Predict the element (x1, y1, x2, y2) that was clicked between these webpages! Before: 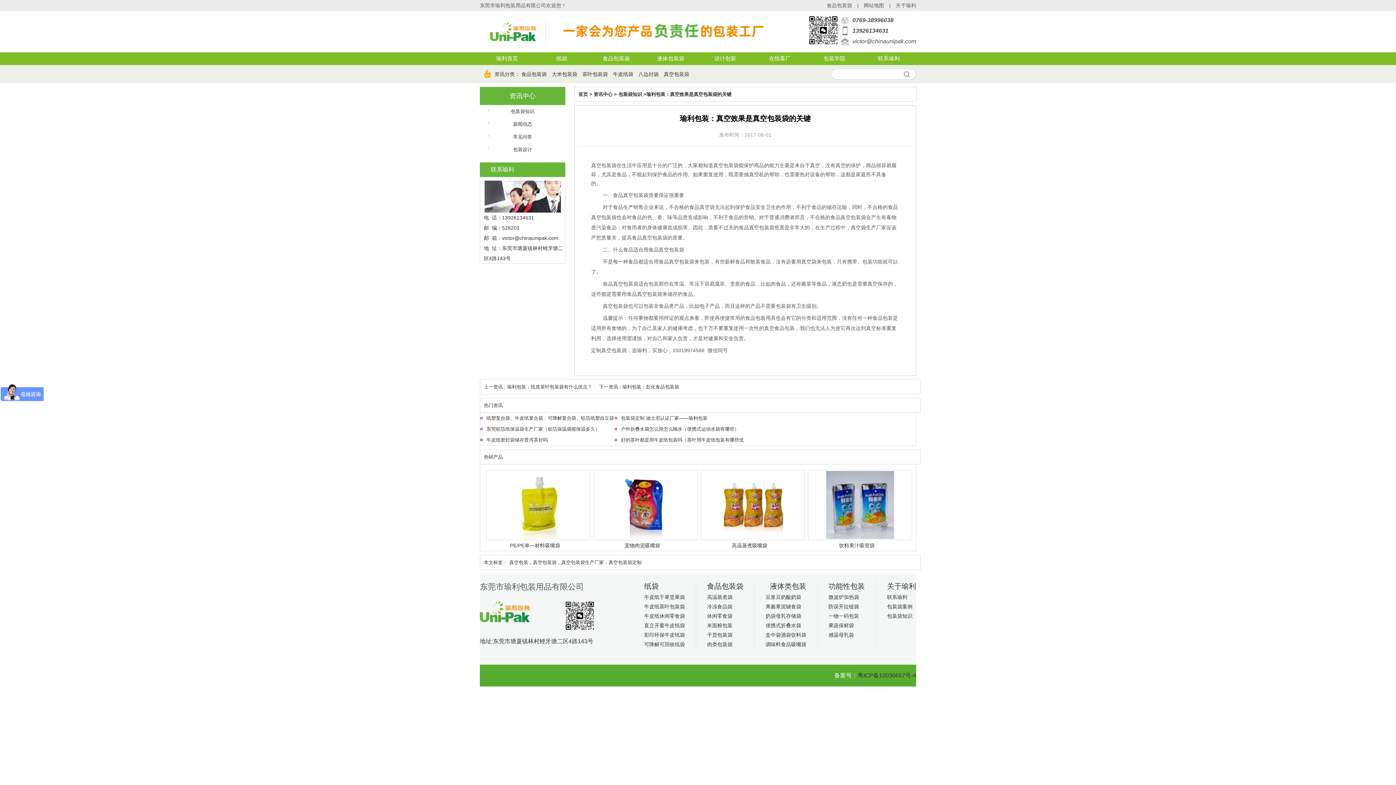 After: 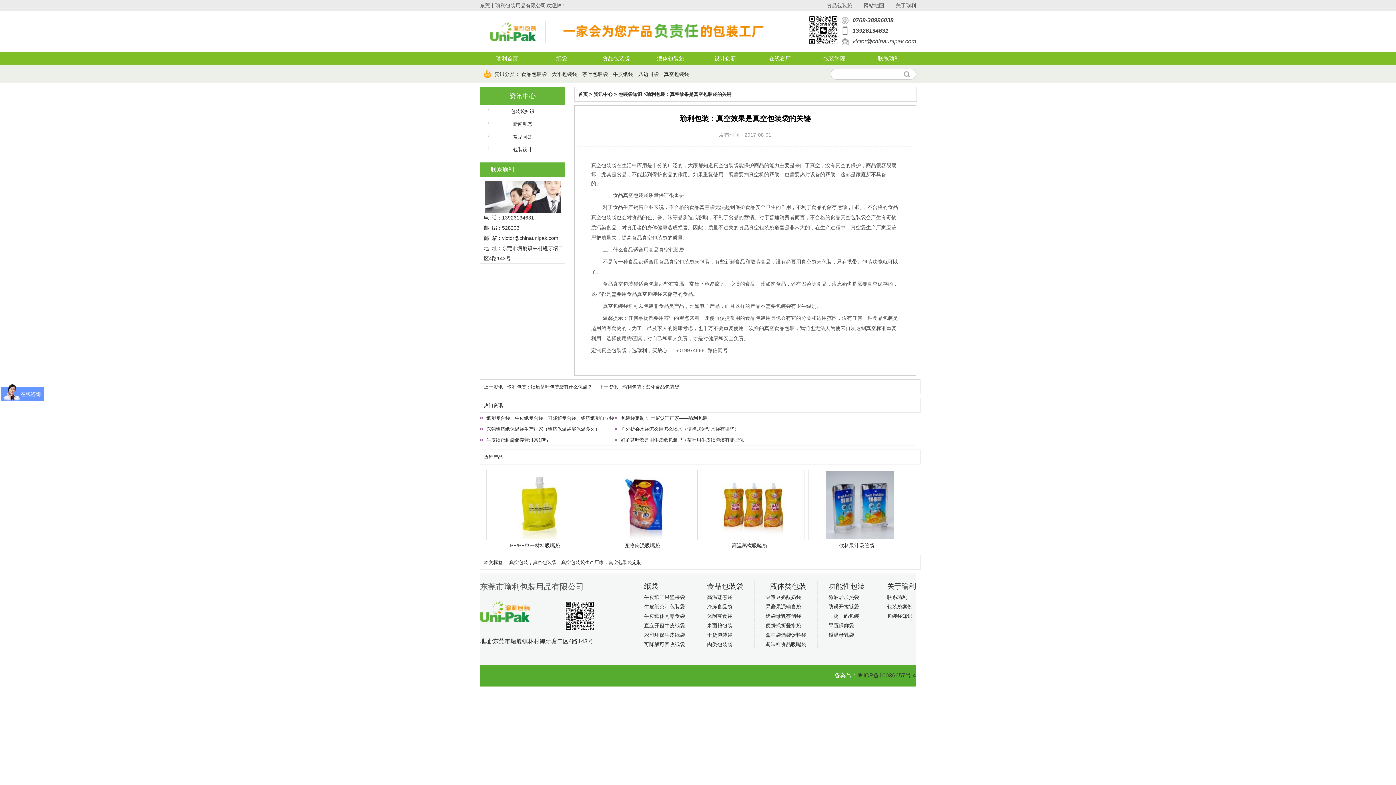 Action: bbox: (487, 534, 589, 540)